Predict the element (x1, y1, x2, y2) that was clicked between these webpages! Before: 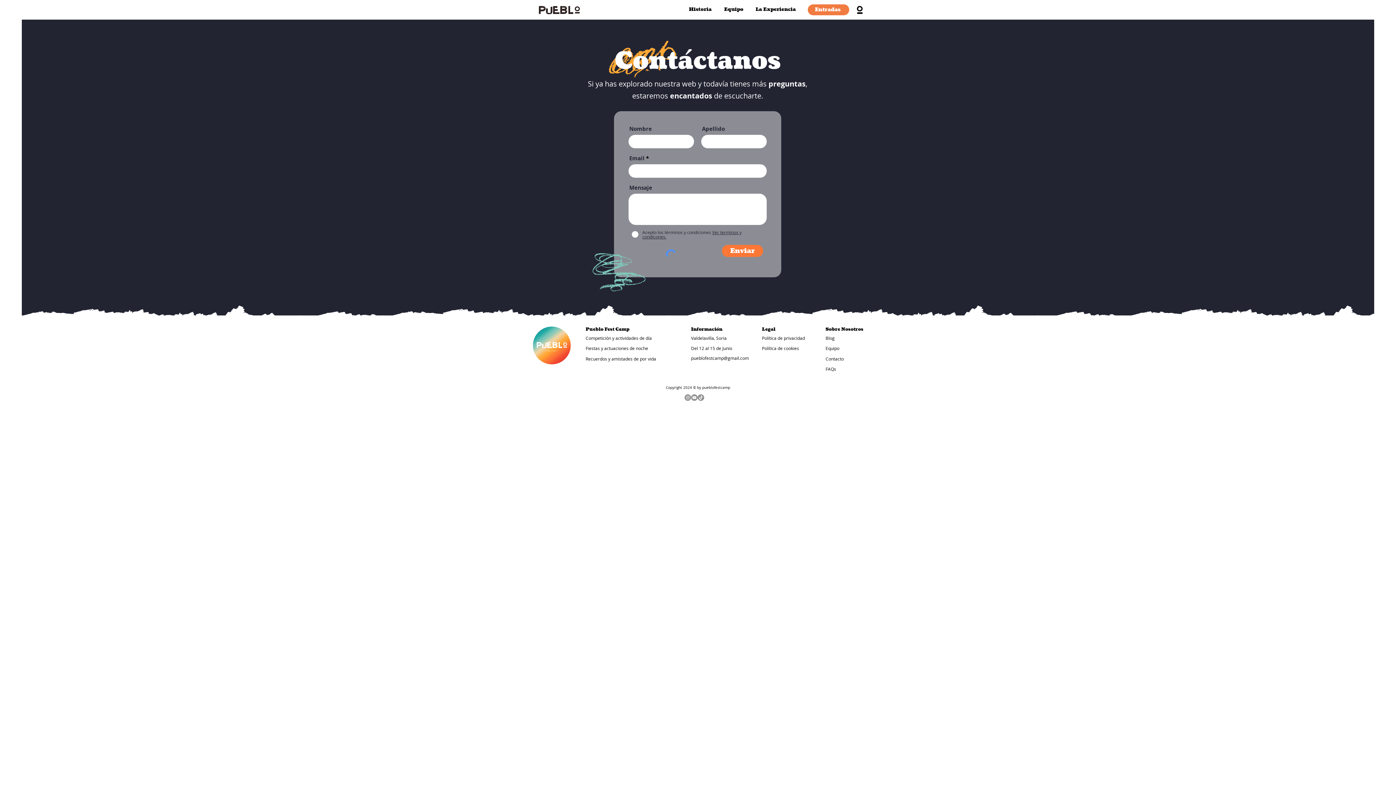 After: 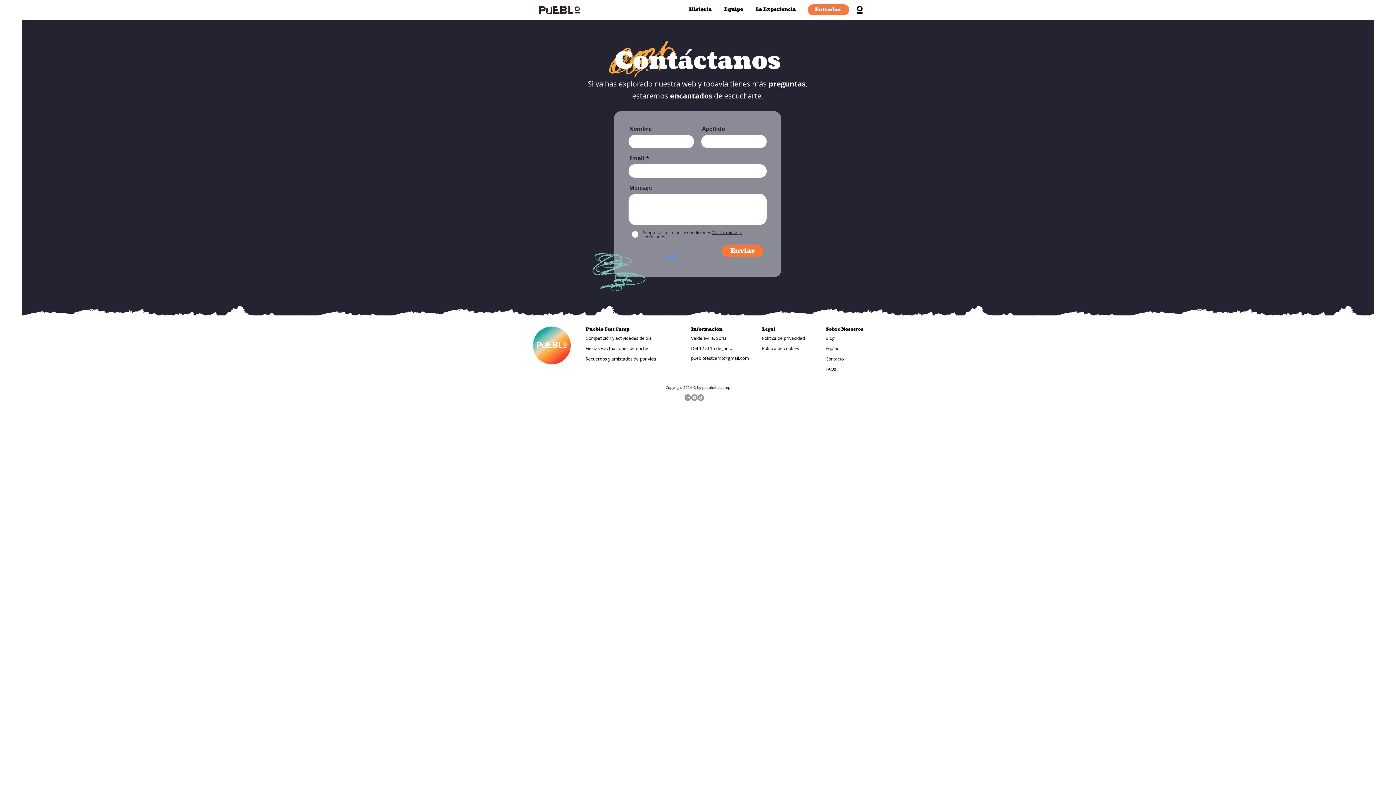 Action: label: Política de cookies bbox: (762, 345, 799, 351)